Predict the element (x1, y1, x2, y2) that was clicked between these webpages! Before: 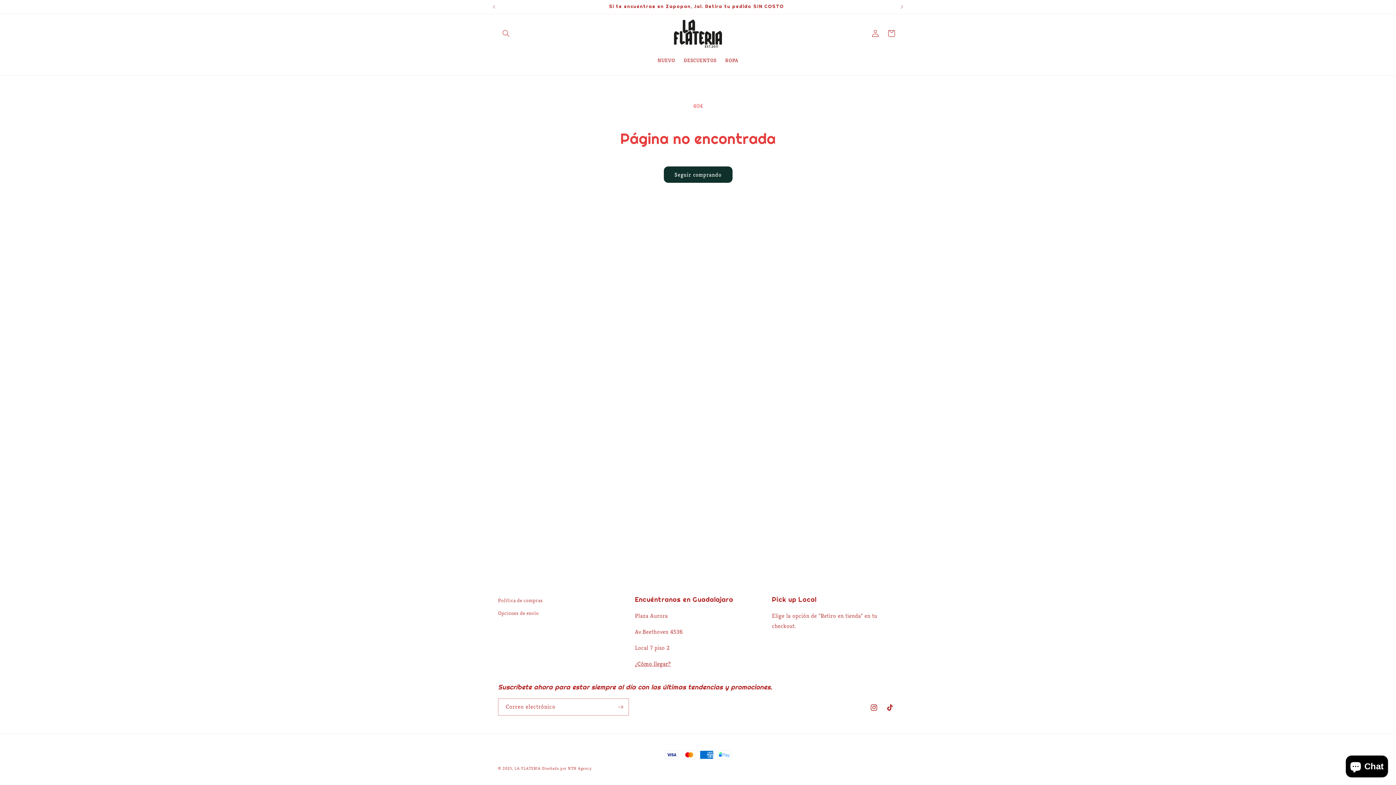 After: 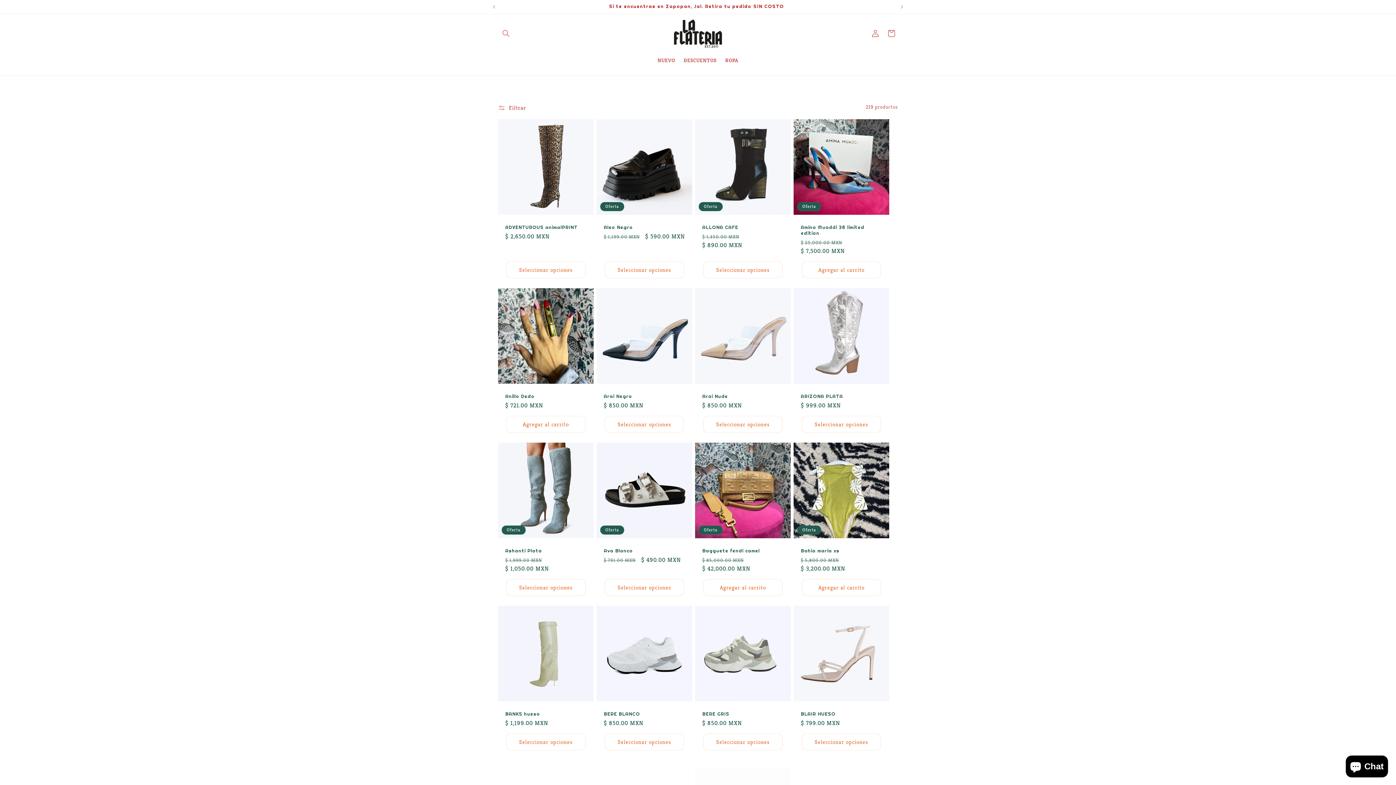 Action: bbox: (663, 166, 732, 182) label: Seguir comprando